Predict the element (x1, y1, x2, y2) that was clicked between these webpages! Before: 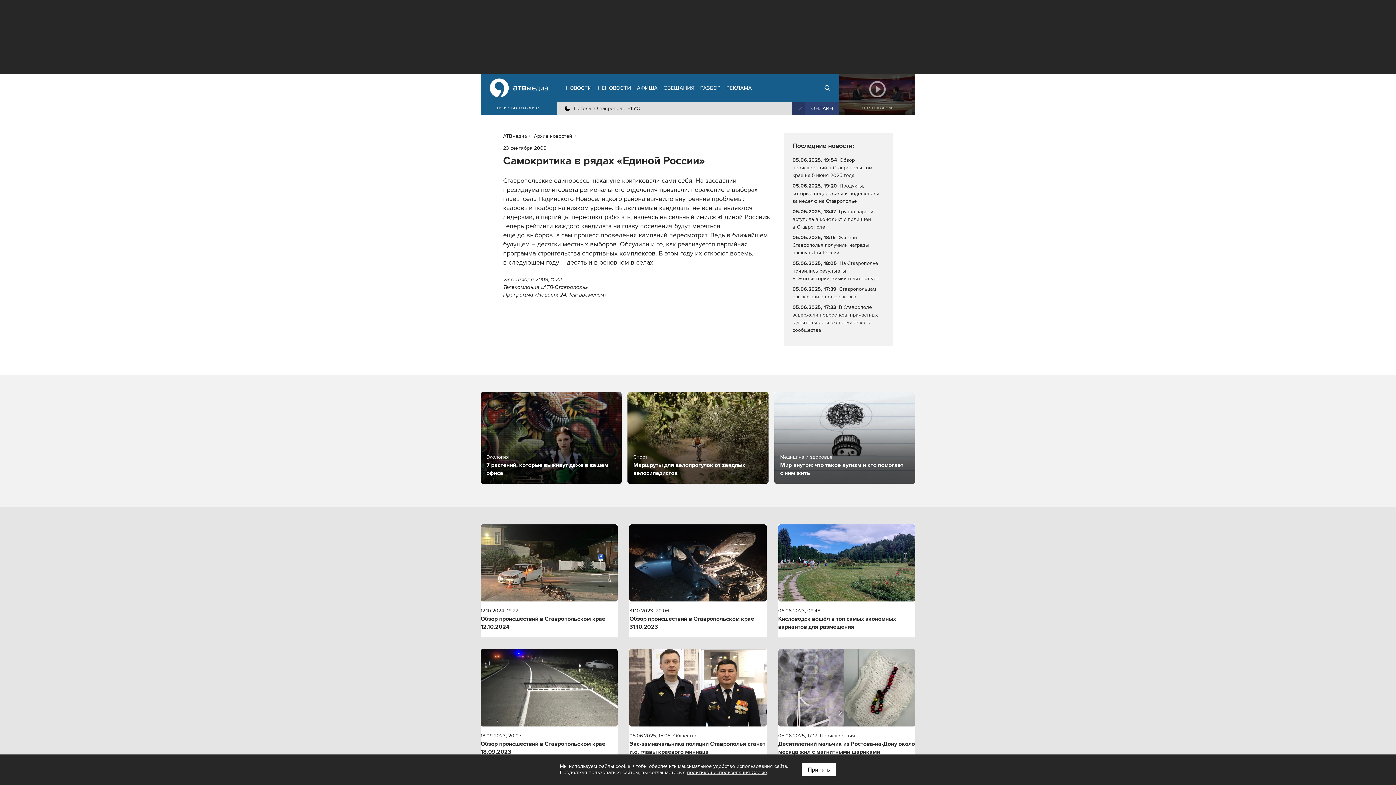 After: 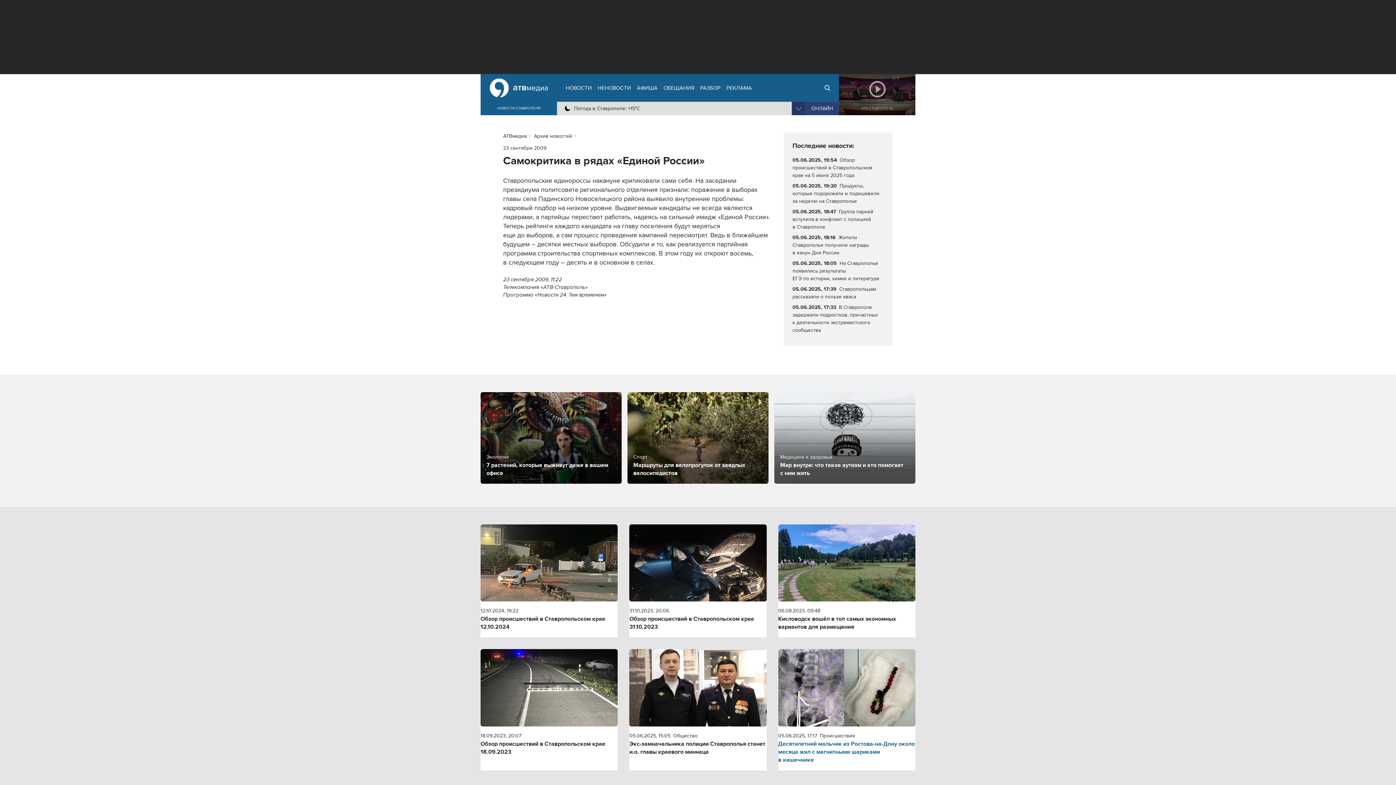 Action: label: Принять bbox: (801, 763, 836, 776)